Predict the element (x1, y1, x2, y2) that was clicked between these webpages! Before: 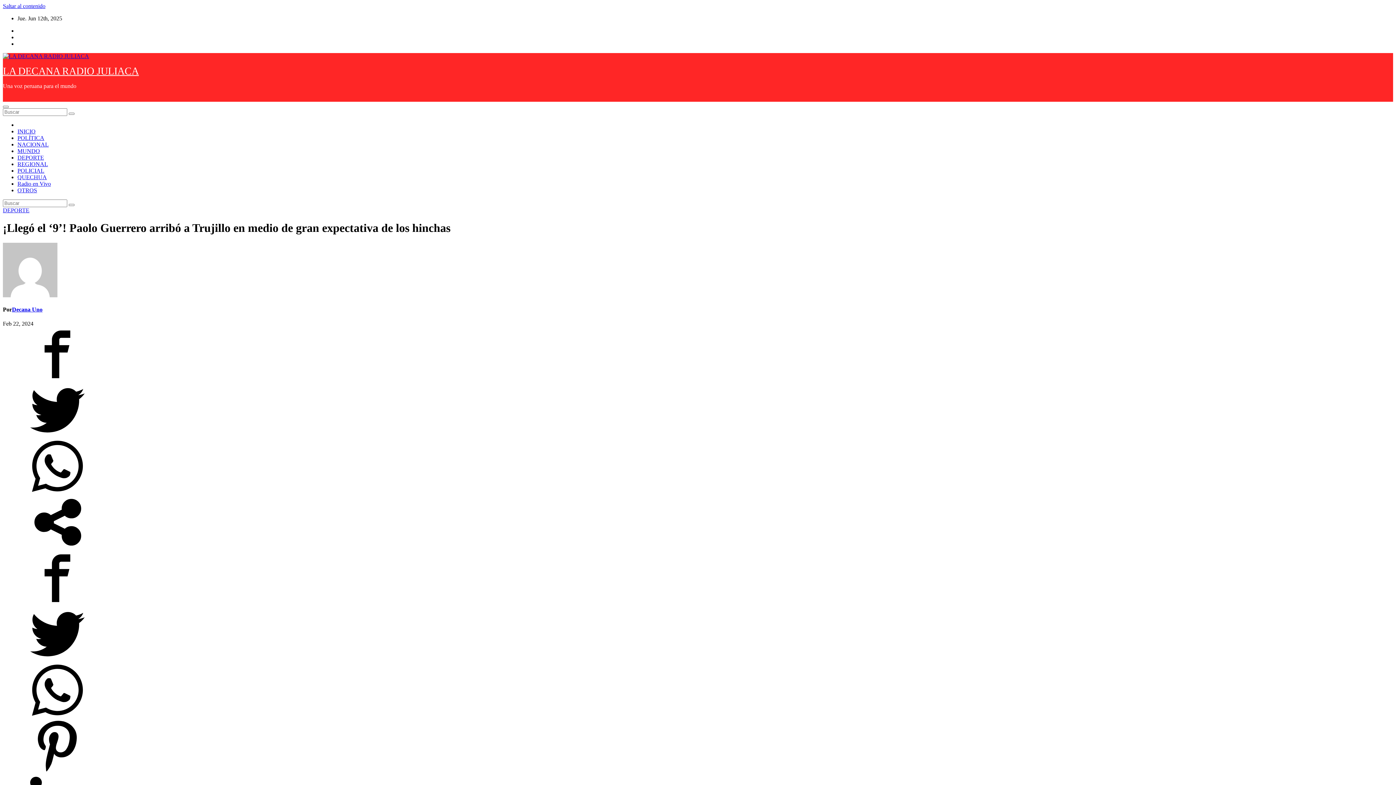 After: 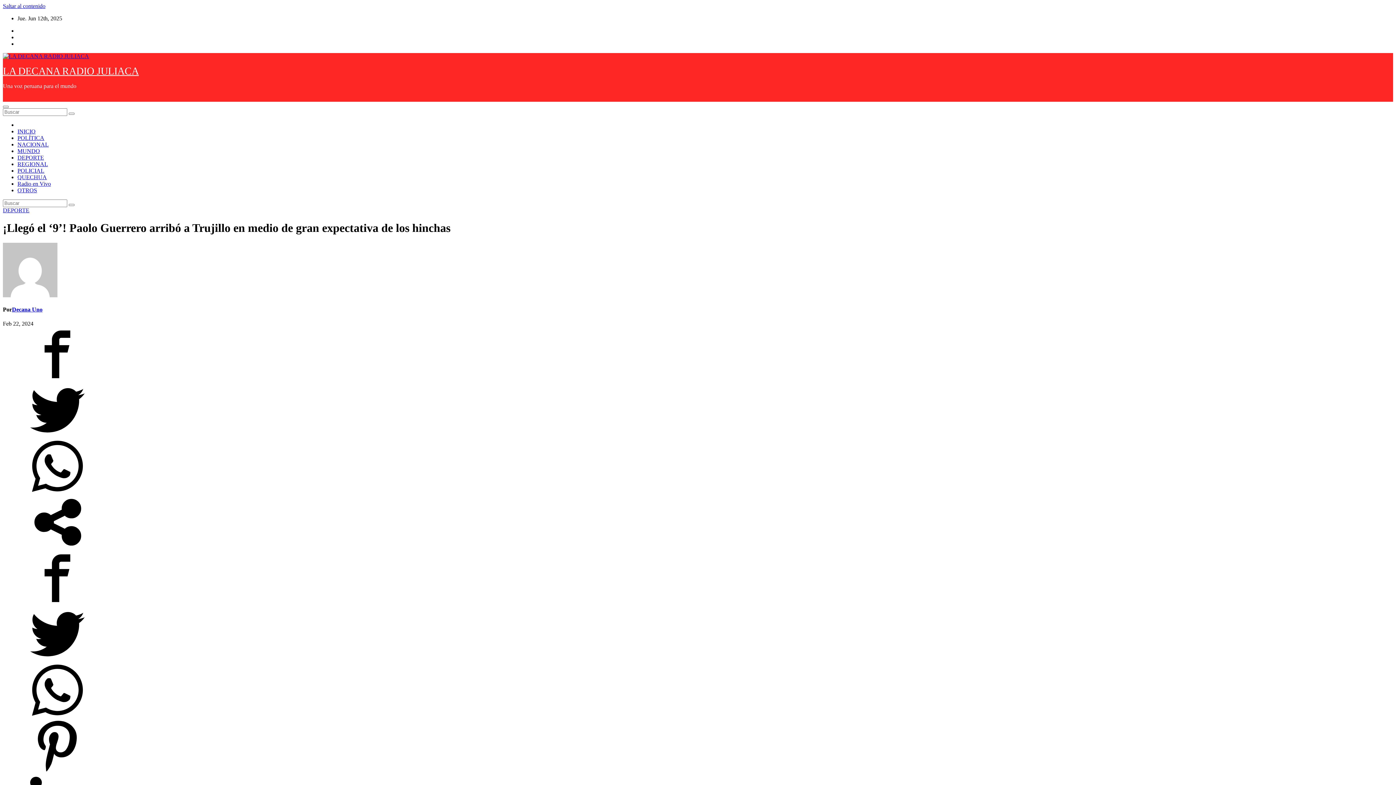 Action: bbox: (2, 656, 112, 663)